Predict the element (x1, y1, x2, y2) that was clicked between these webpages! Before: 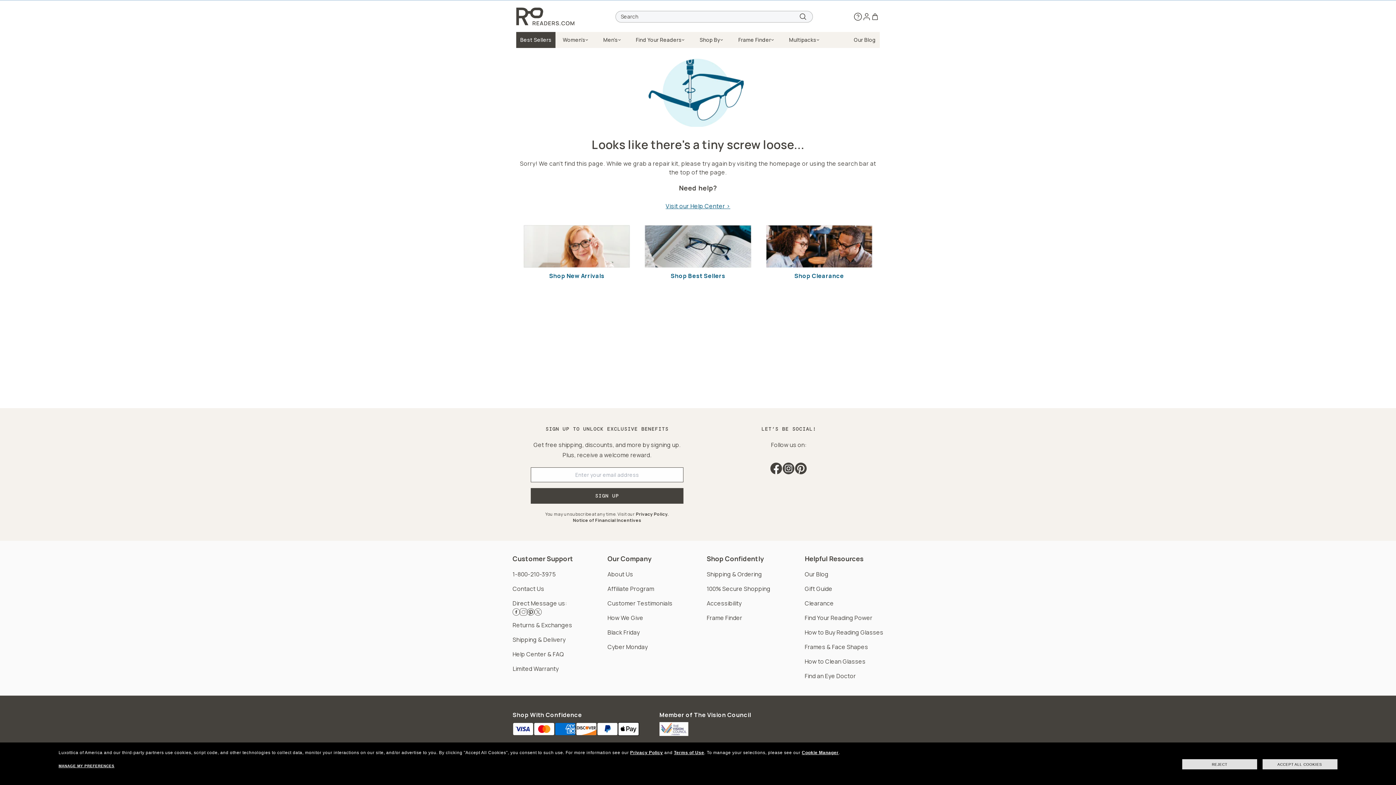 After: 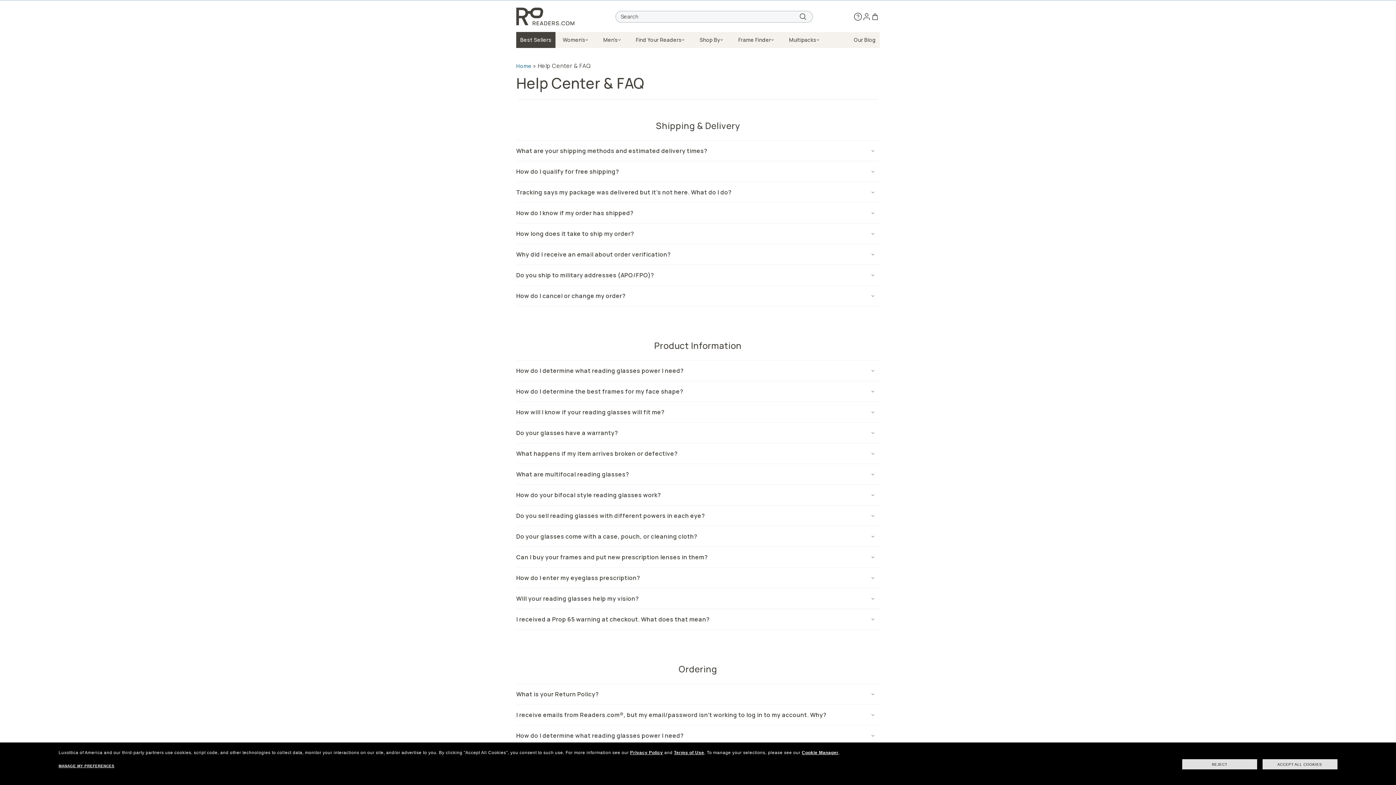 Action: label: Visit our Help Center › bbox: (665, 202, 730, 210)